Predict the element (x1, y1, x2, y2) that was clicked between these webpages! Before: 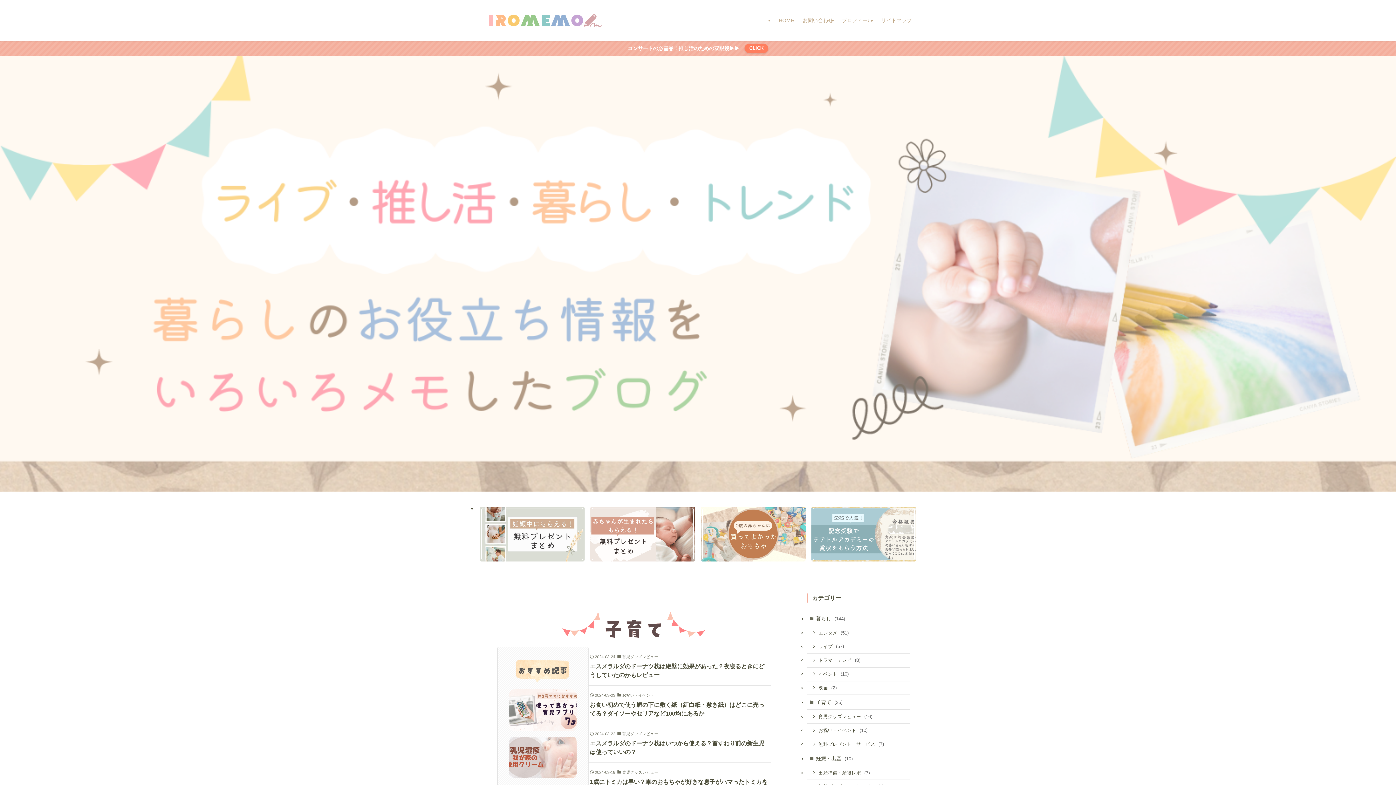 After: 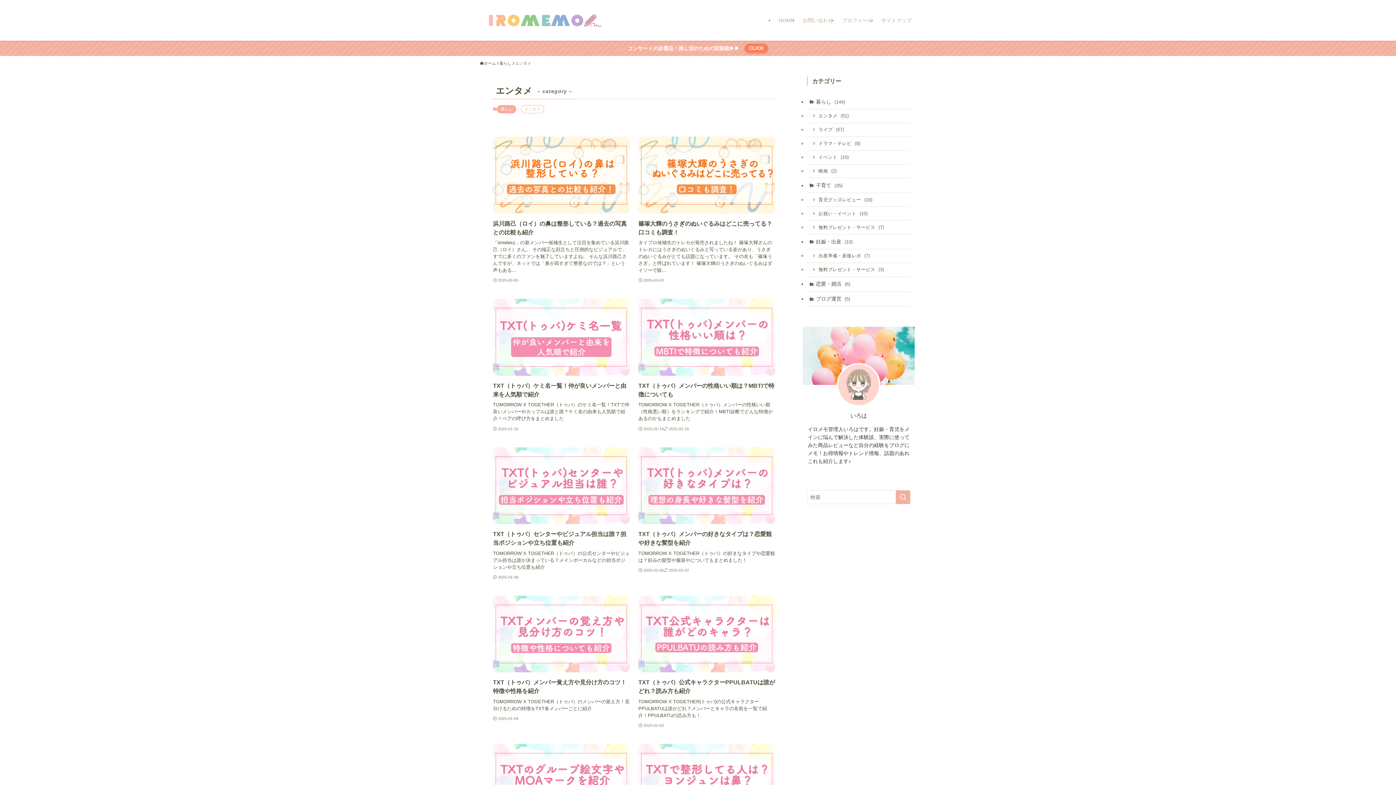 Action: bbox: (807, 626, 910, 640) label: エンタメ (51)